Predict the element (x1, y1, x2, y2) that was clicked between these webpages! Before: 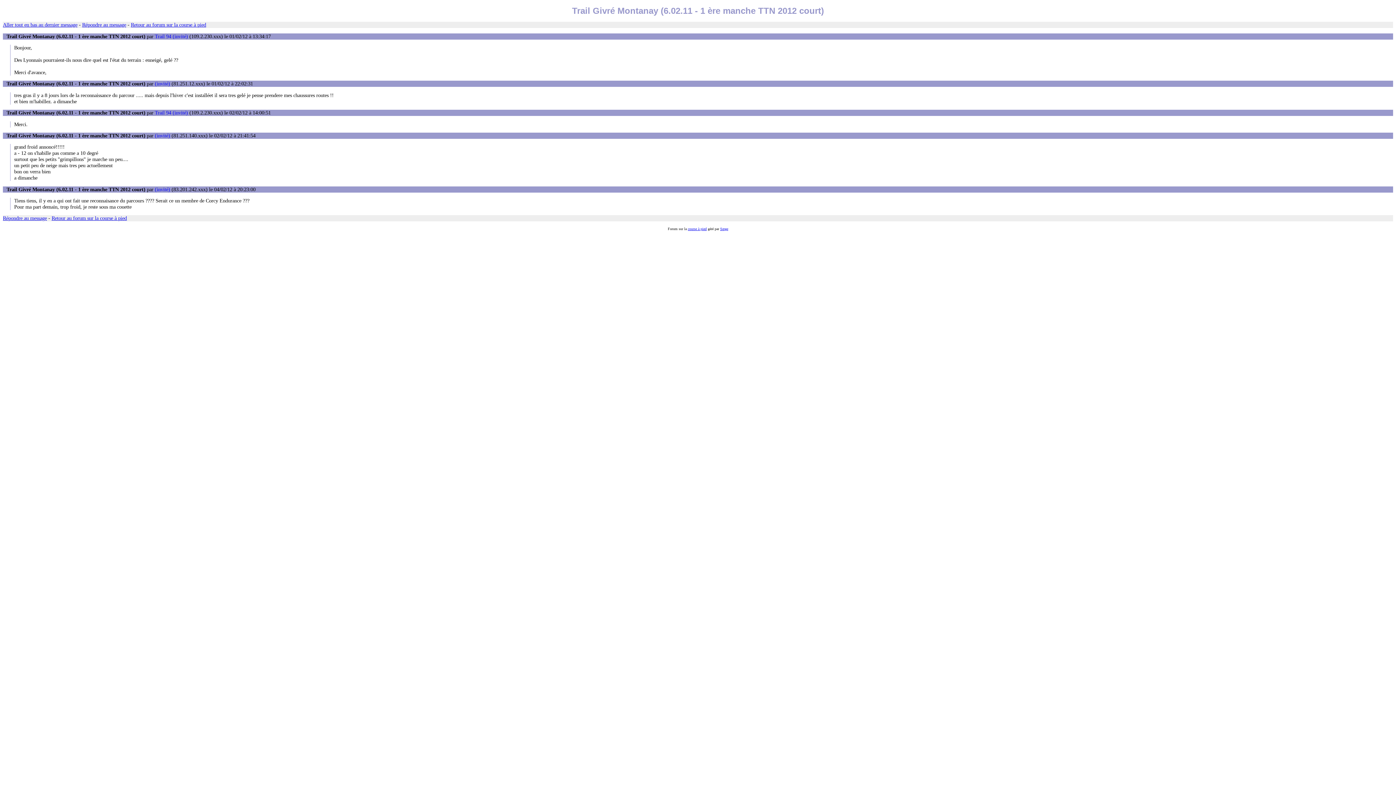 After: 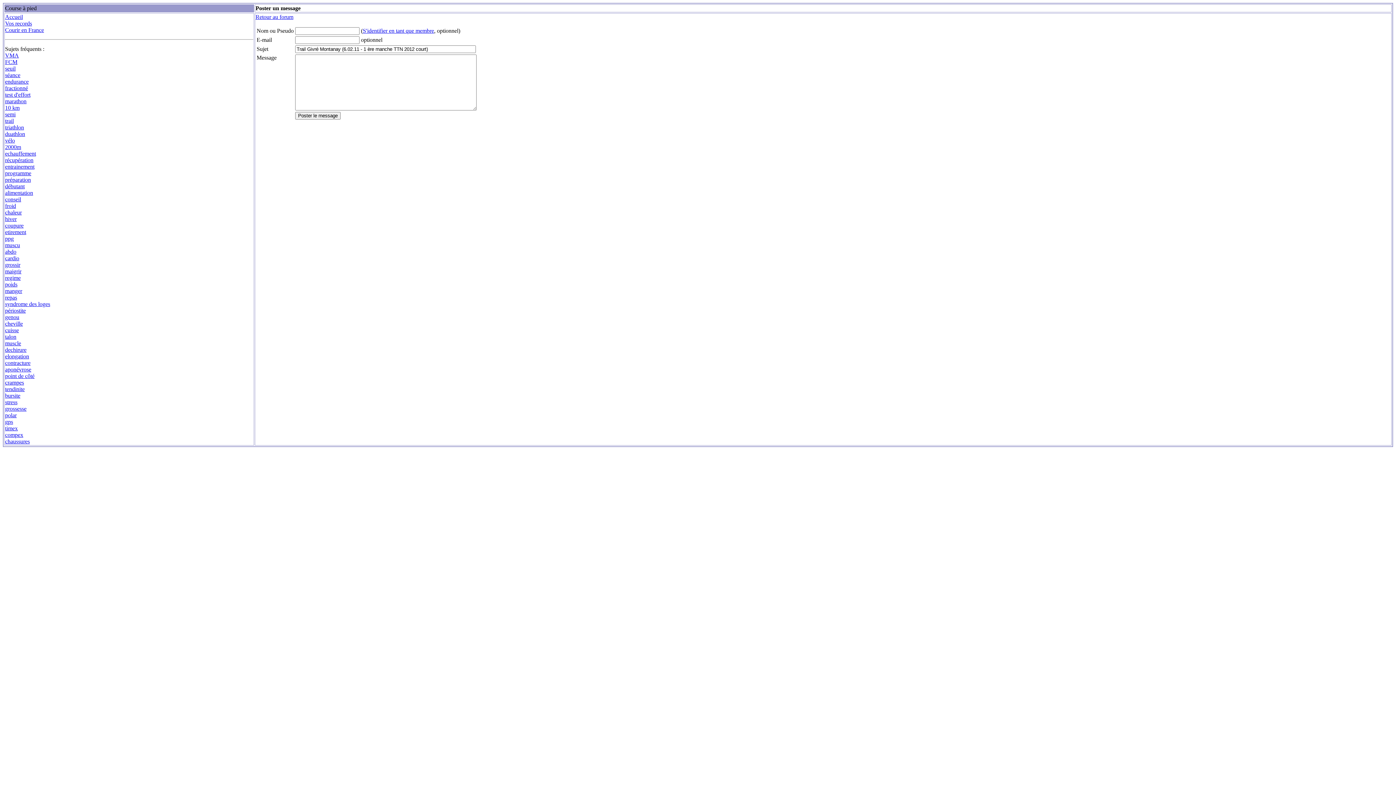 Action: bbox: (82, 21, 126, 27) label: Répondre au message